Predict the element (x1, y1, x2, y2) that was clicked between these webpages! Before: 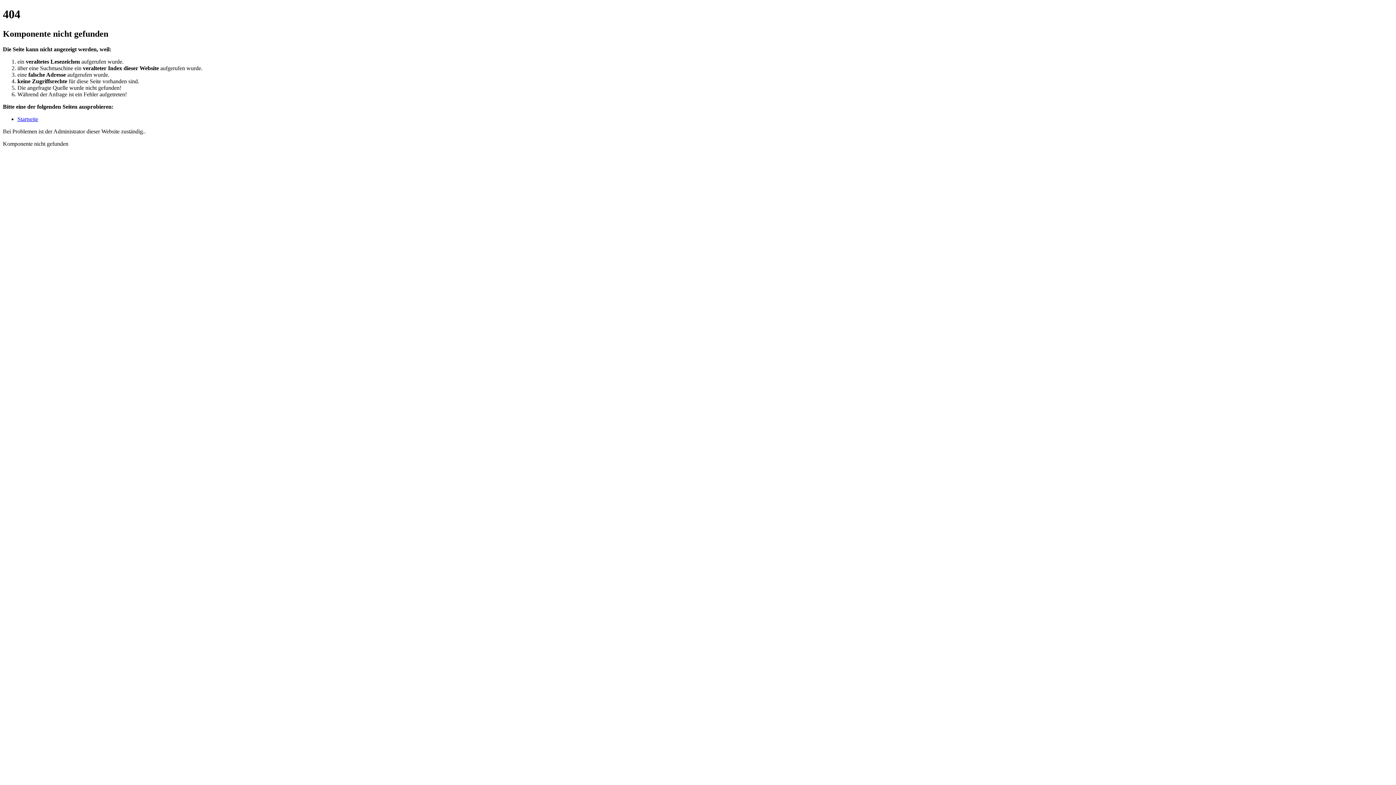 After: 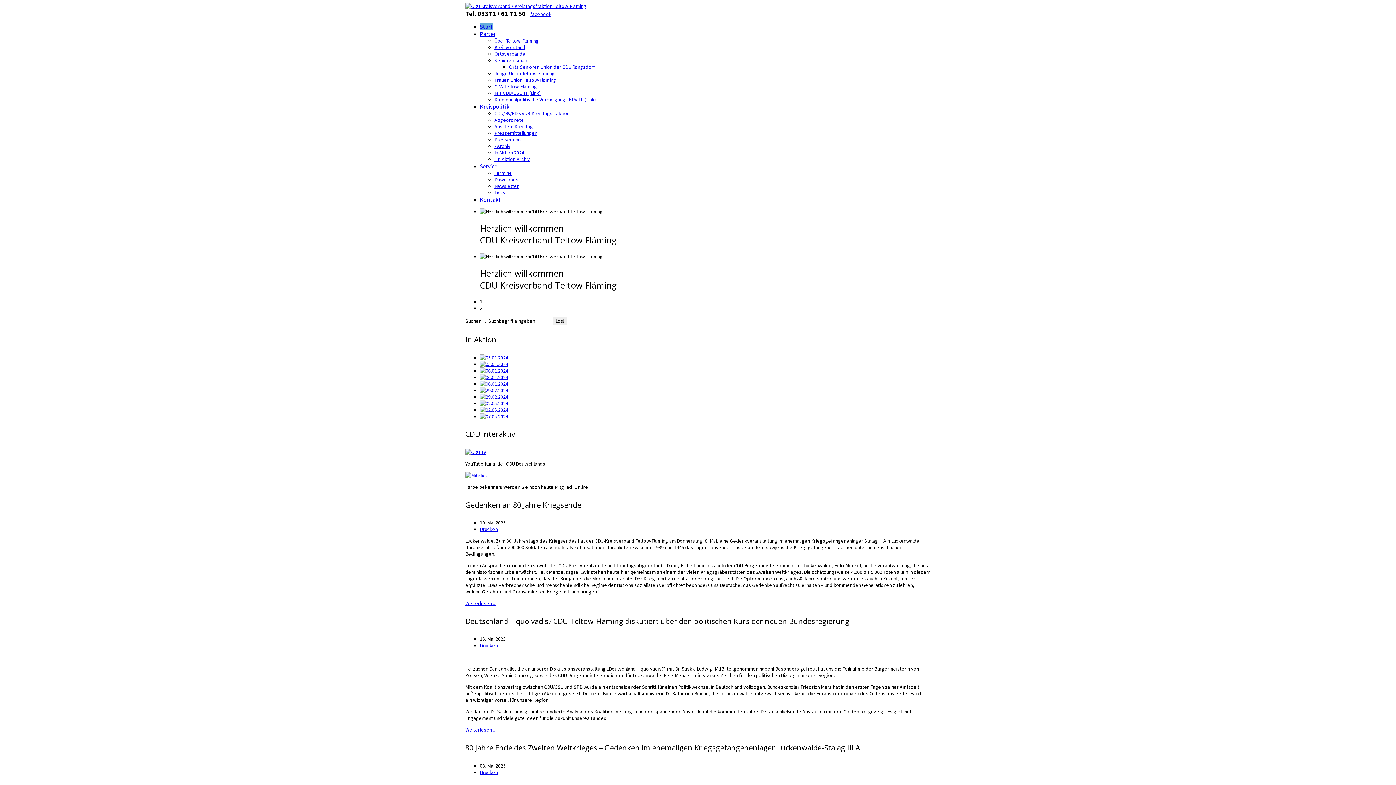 Action: bbox: (17, 115, 38, 122) label: Startseite